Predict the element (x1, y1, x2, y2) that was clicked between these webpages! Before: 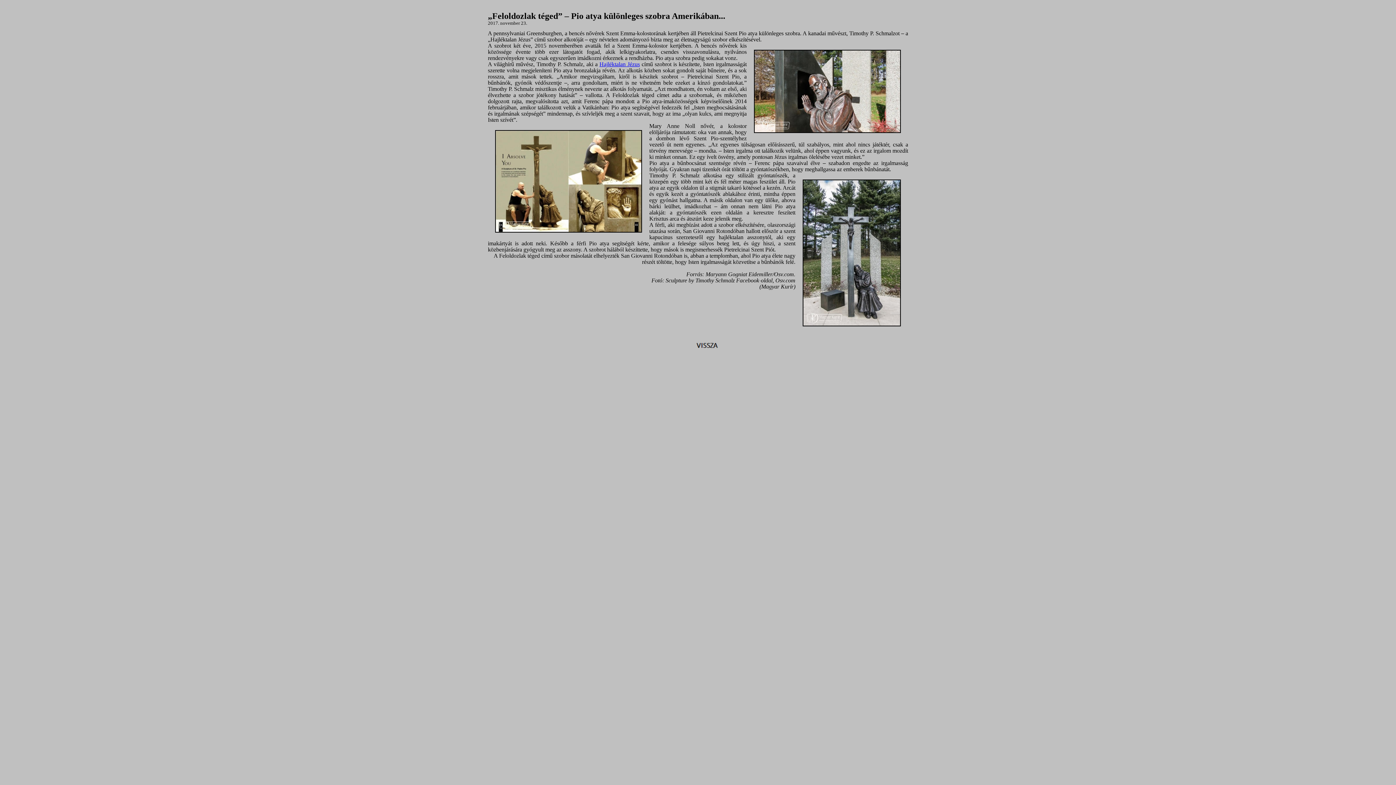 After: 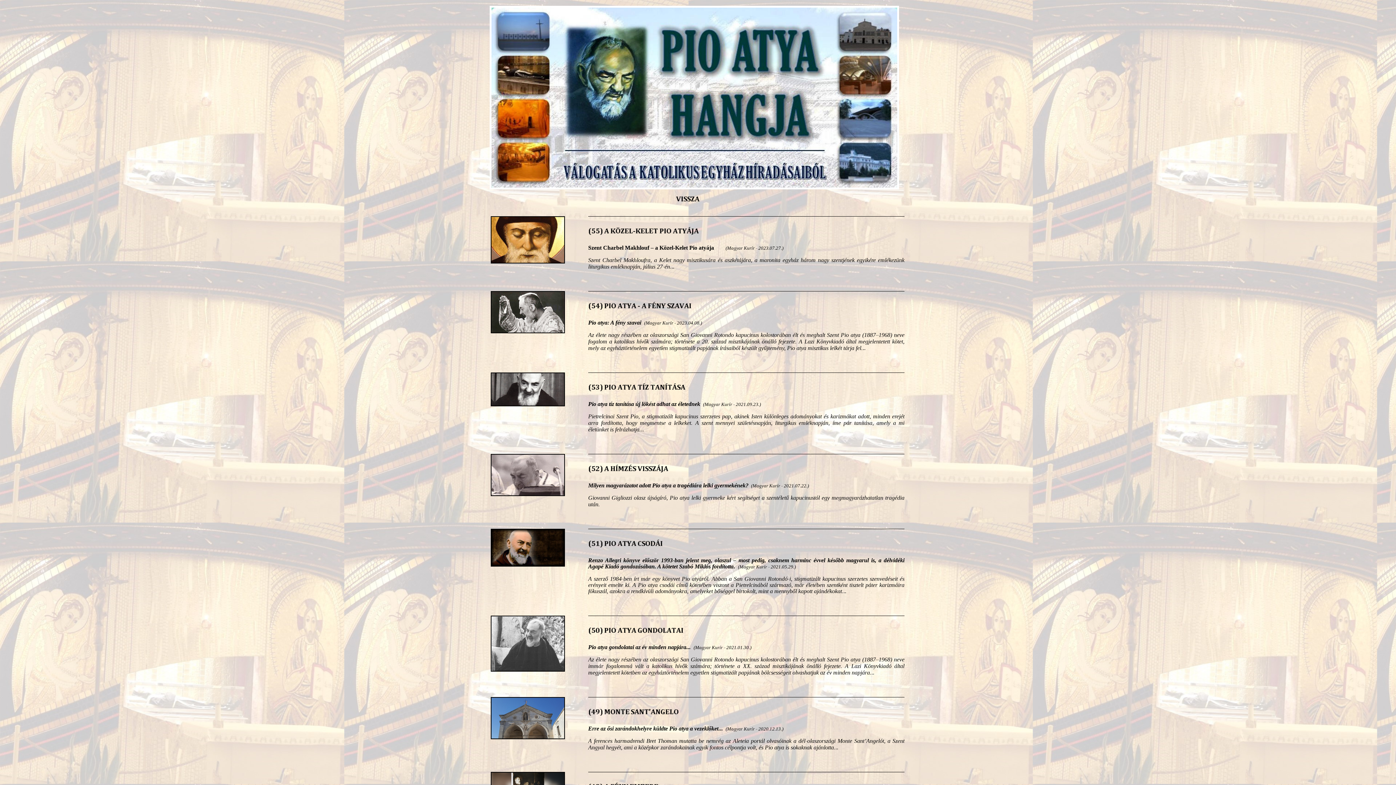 Action: bbox: (688, 344, 724, 350)